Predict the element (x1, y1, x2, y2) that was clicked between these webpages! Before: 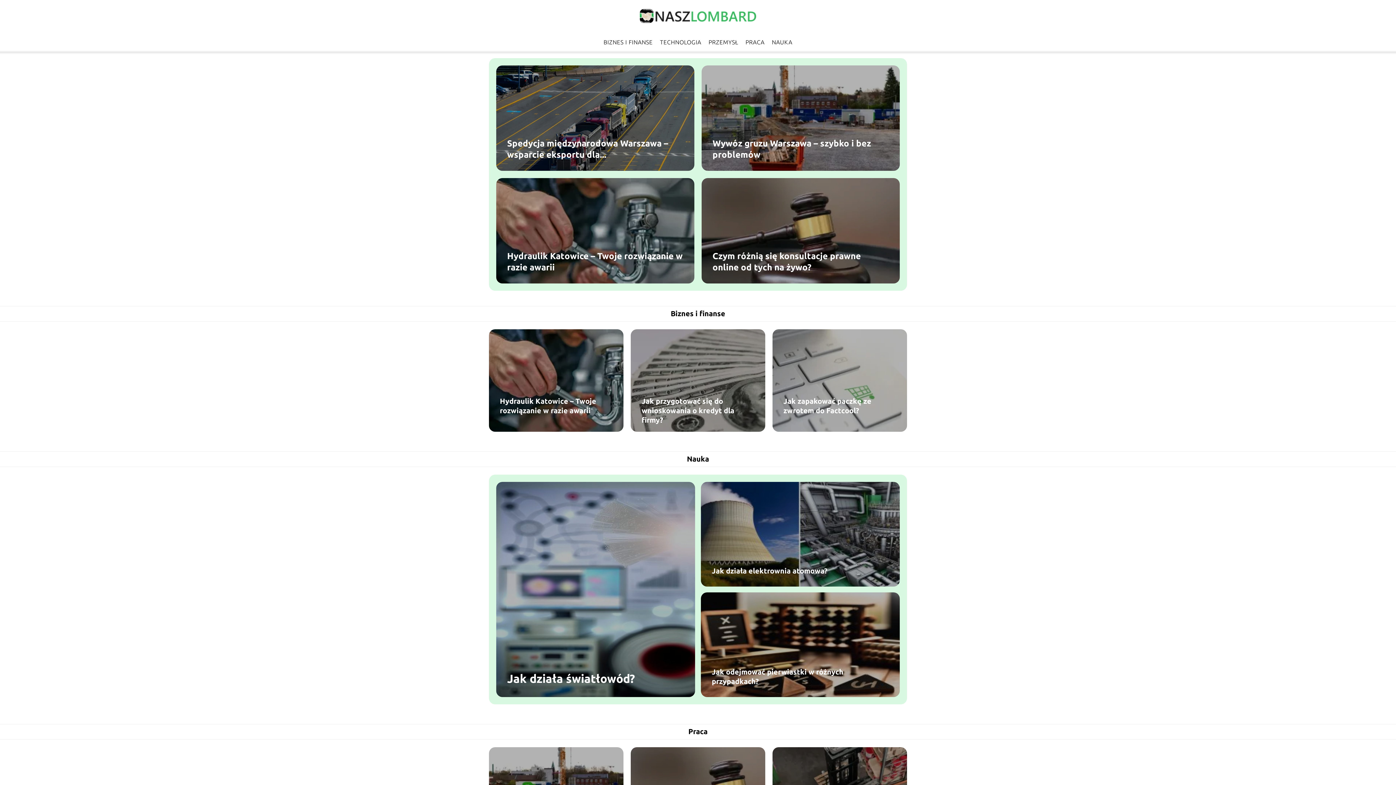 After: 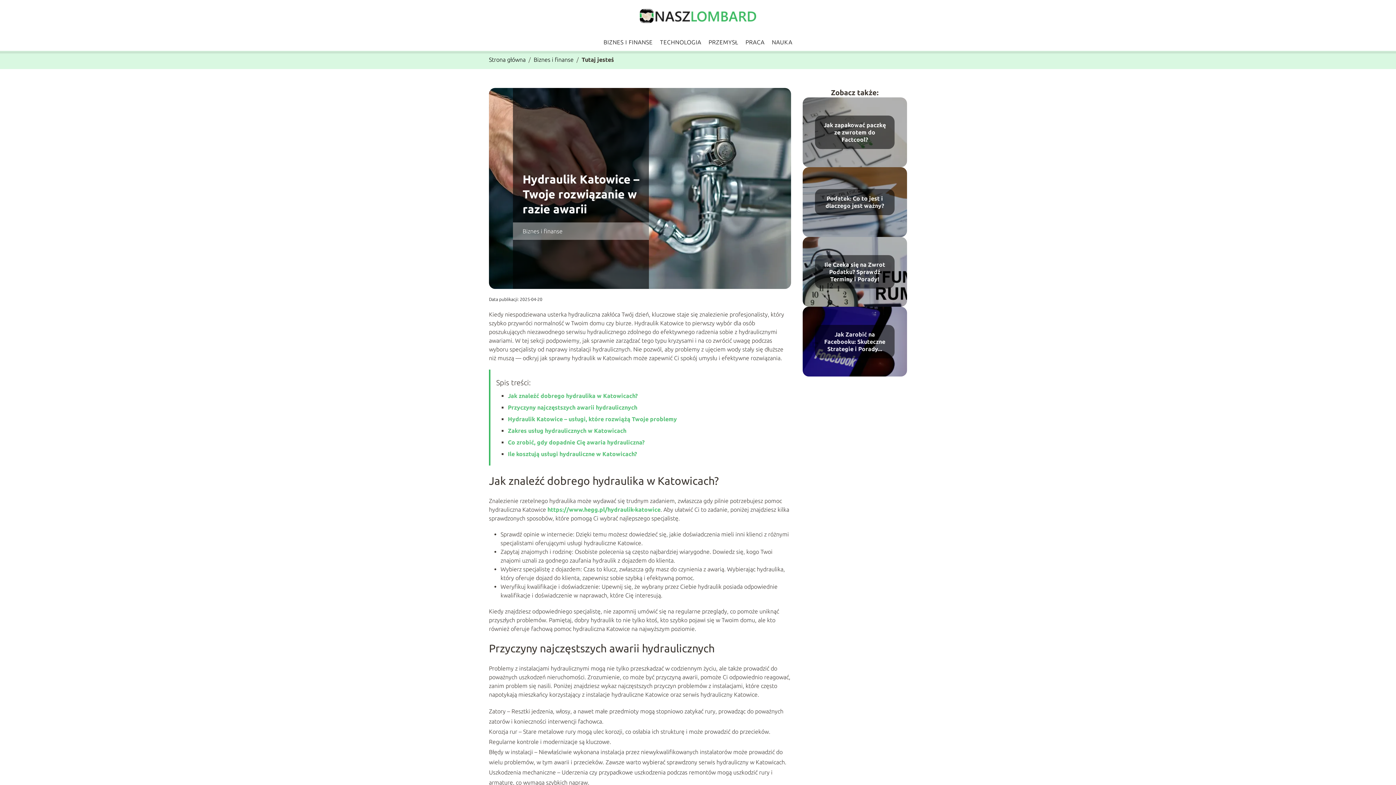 Action: bbox: (489, 329, 623, 431)